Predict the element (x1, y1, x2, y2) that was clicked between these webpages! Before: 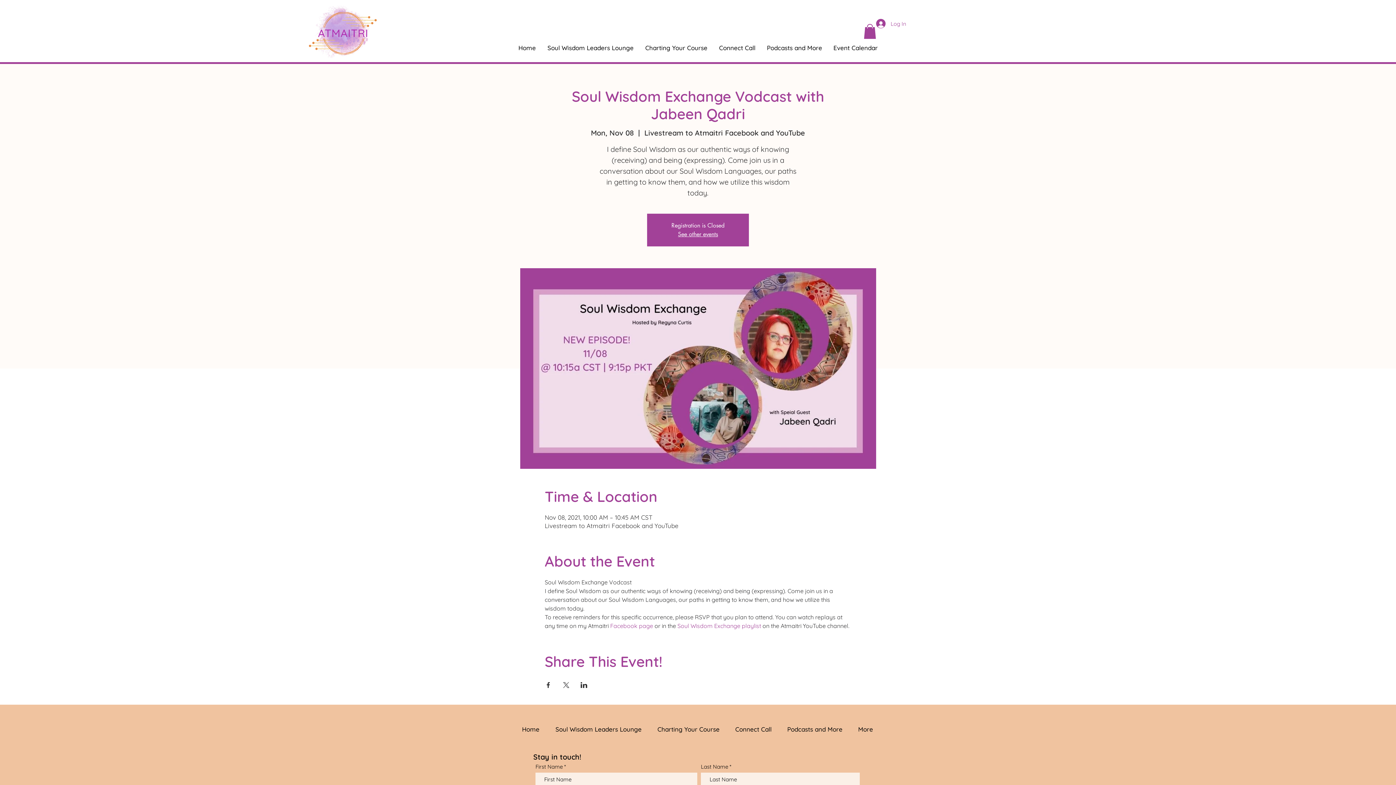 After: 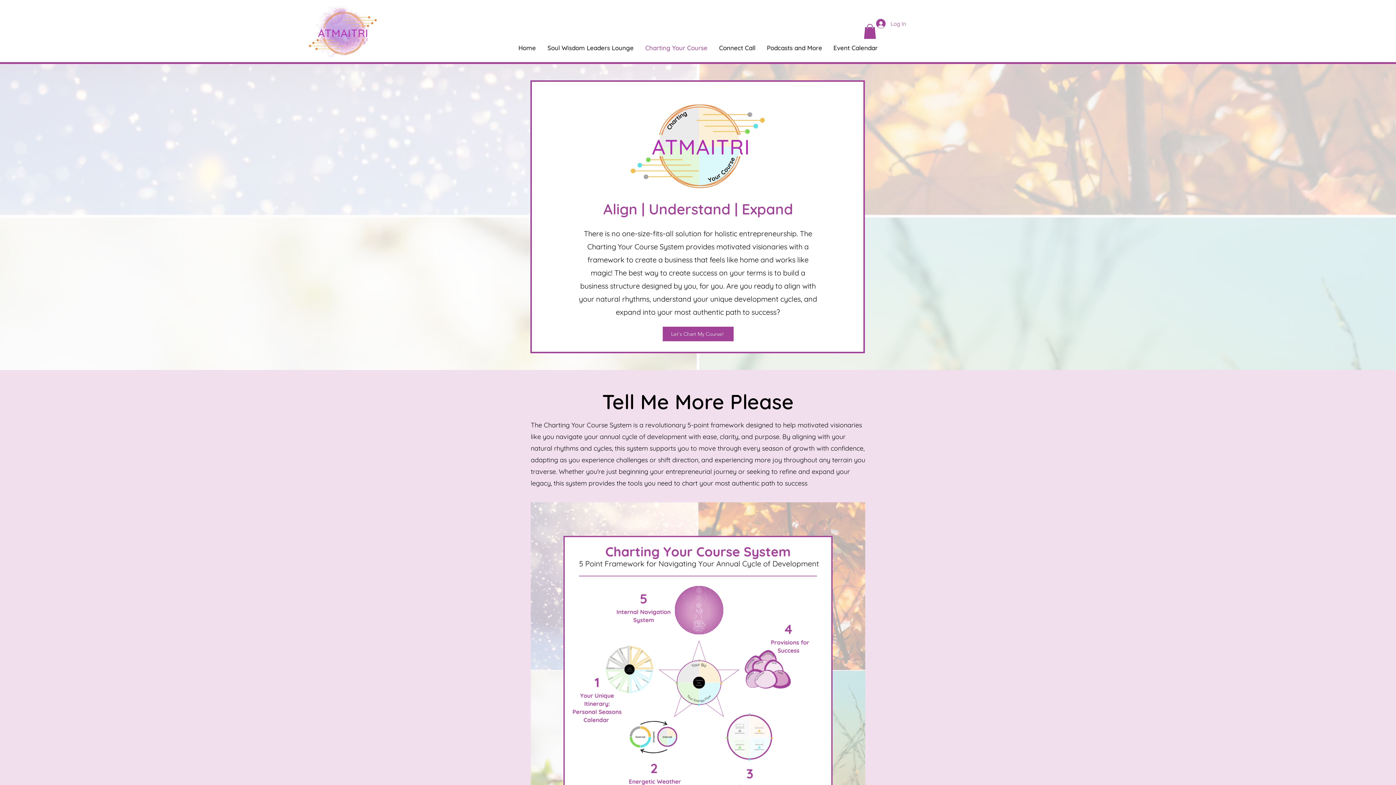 Action: label: Charting Your Course bbox: (649, 720, 727, 738)